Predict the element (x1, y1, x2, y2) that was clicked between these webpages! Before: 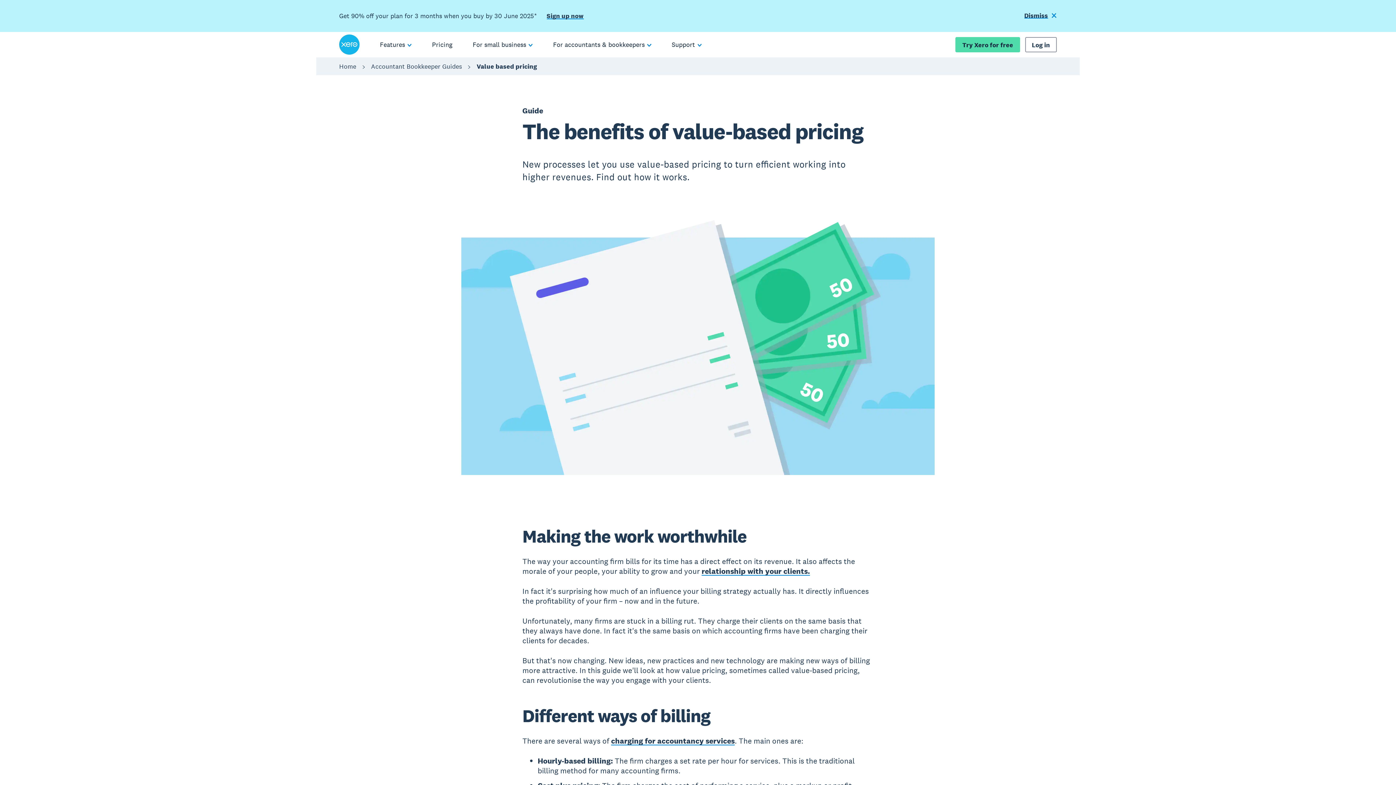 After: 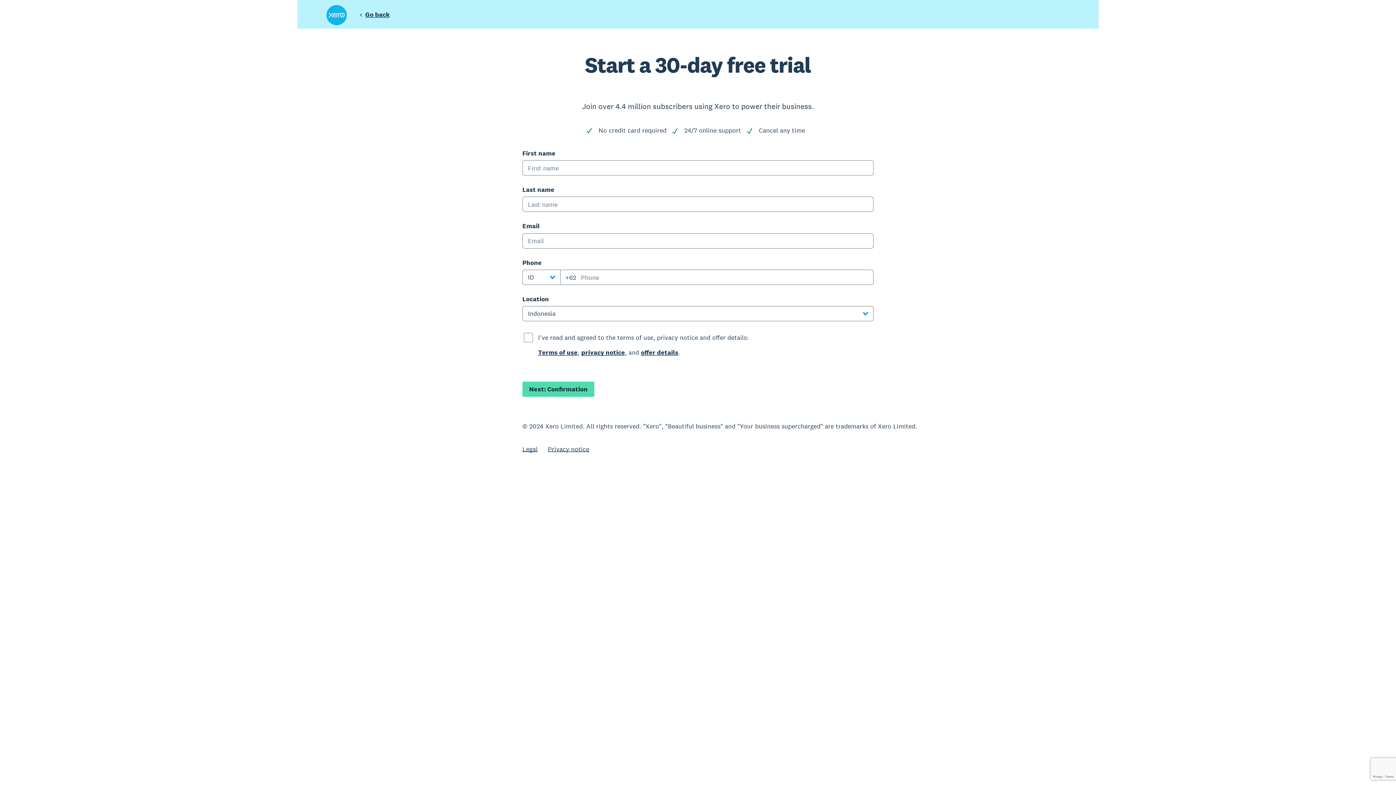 Action: bbox: (955, 37, 1020, 52) label: Try Xero for free